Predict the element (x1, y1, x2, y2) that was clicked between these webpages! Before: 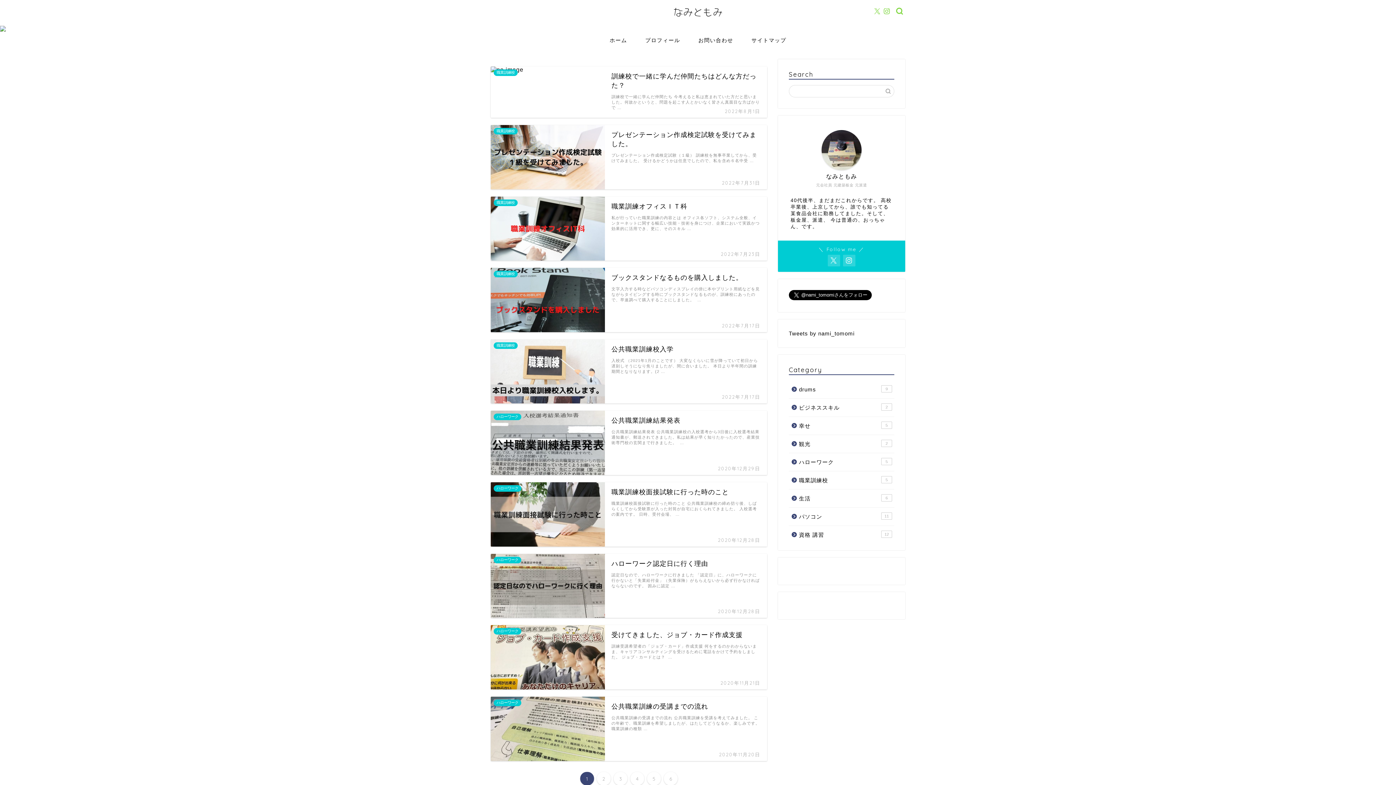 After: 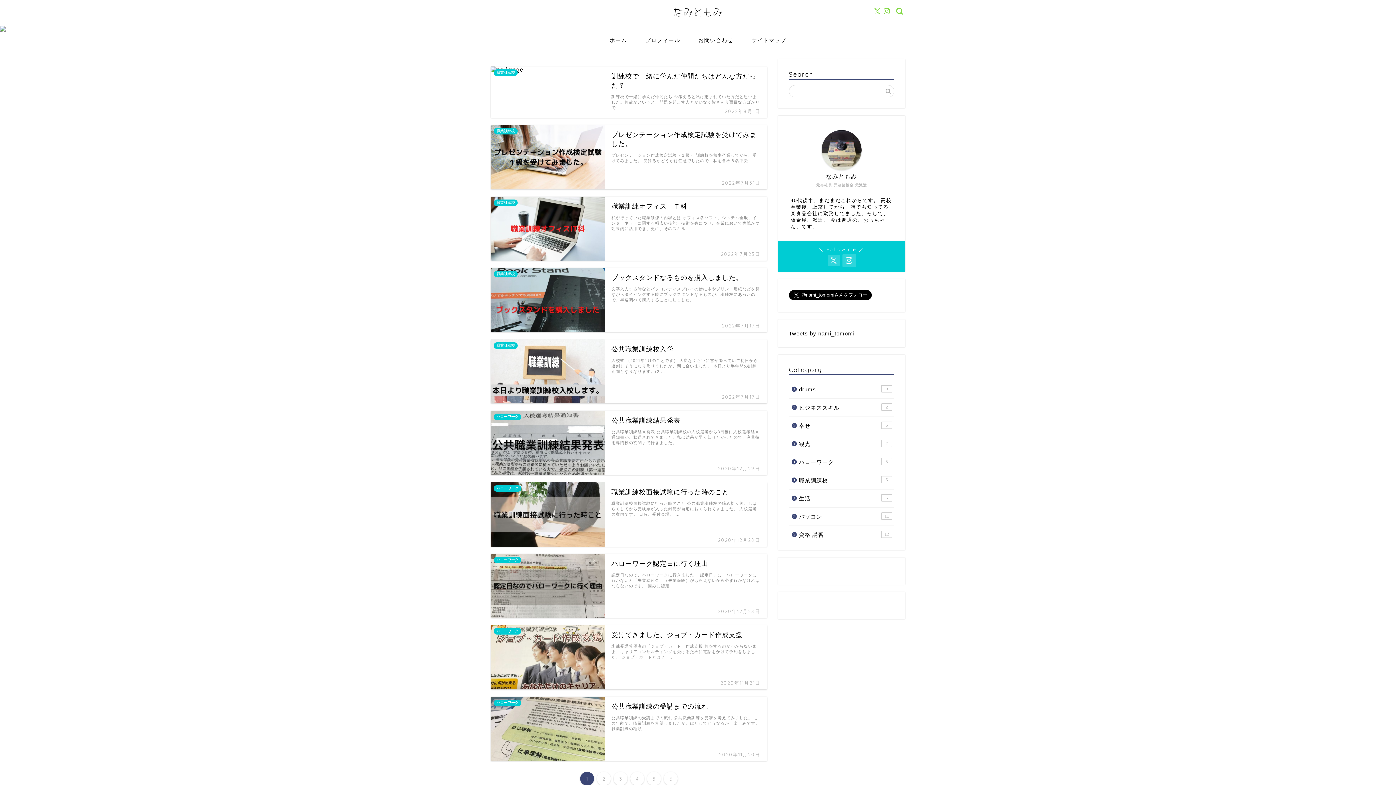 Action: bbox: (843, 254, 855, 266)